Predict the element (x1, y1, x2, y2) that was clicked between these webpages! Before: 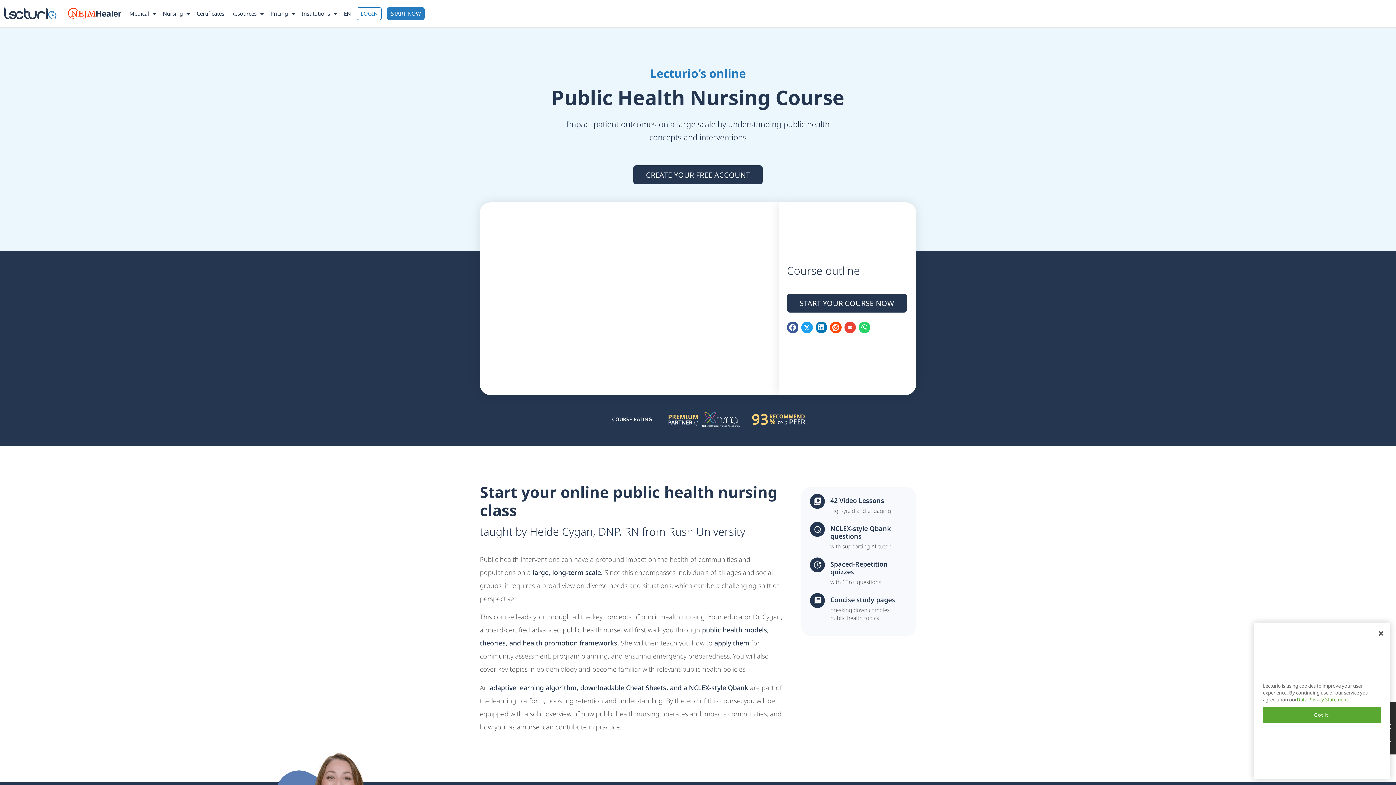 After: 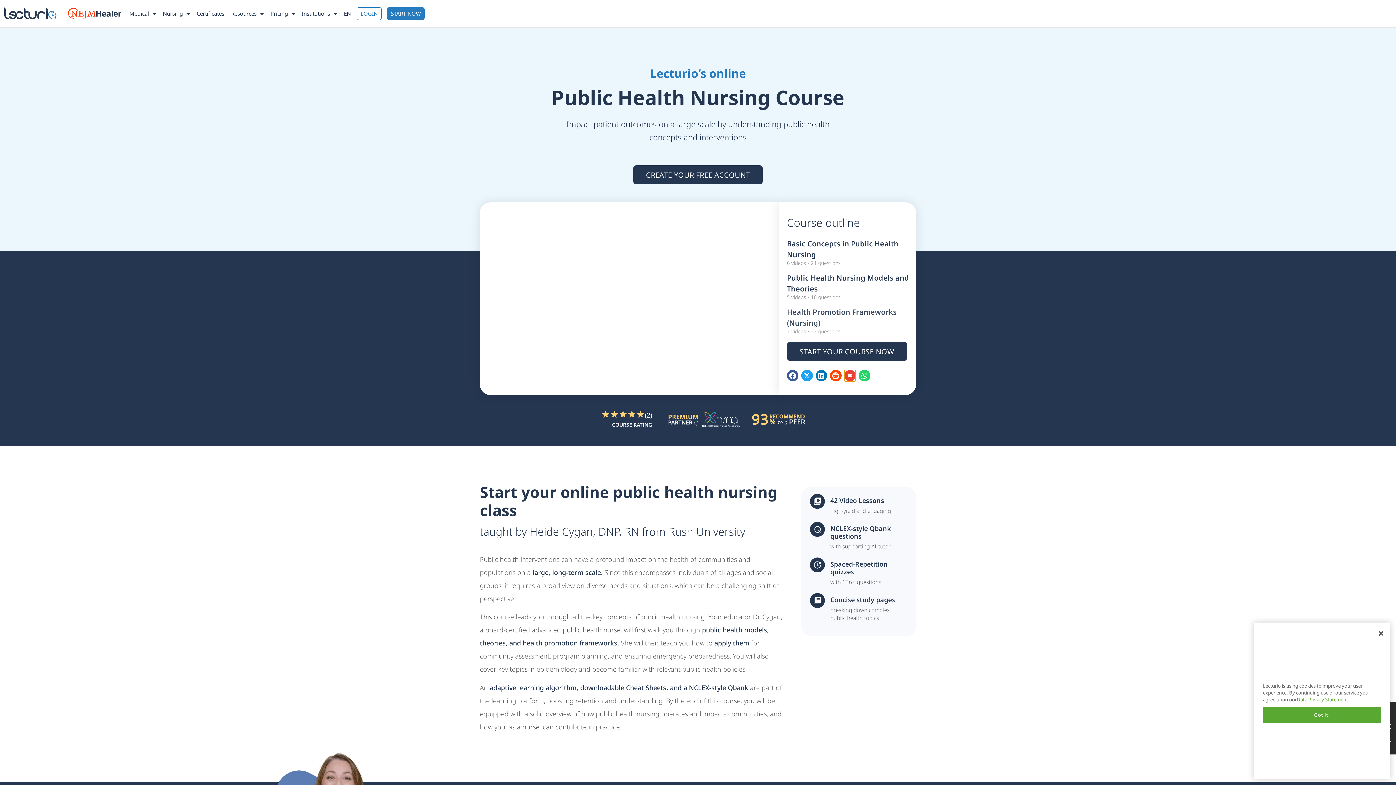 Action: label: Share on email bbox: (844, 321, 856, 333)